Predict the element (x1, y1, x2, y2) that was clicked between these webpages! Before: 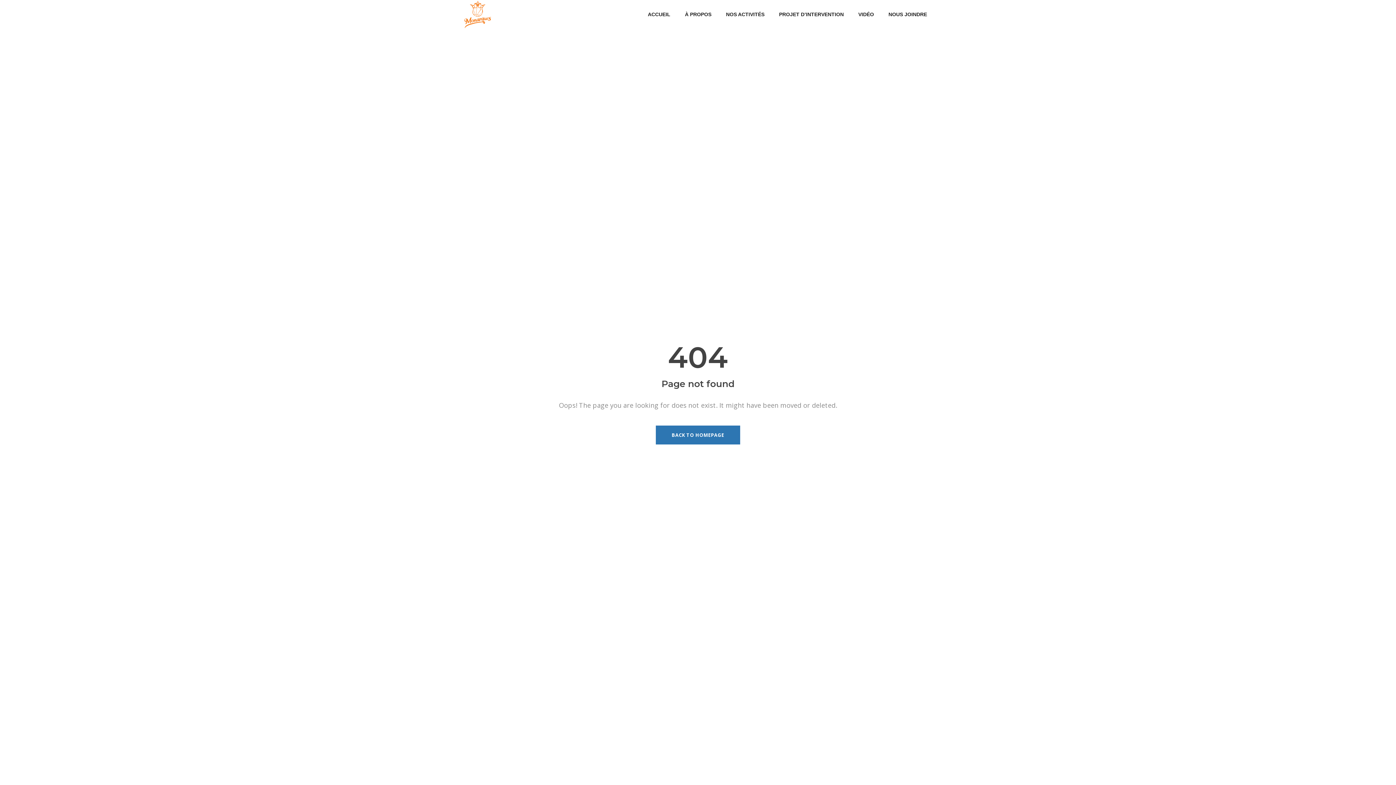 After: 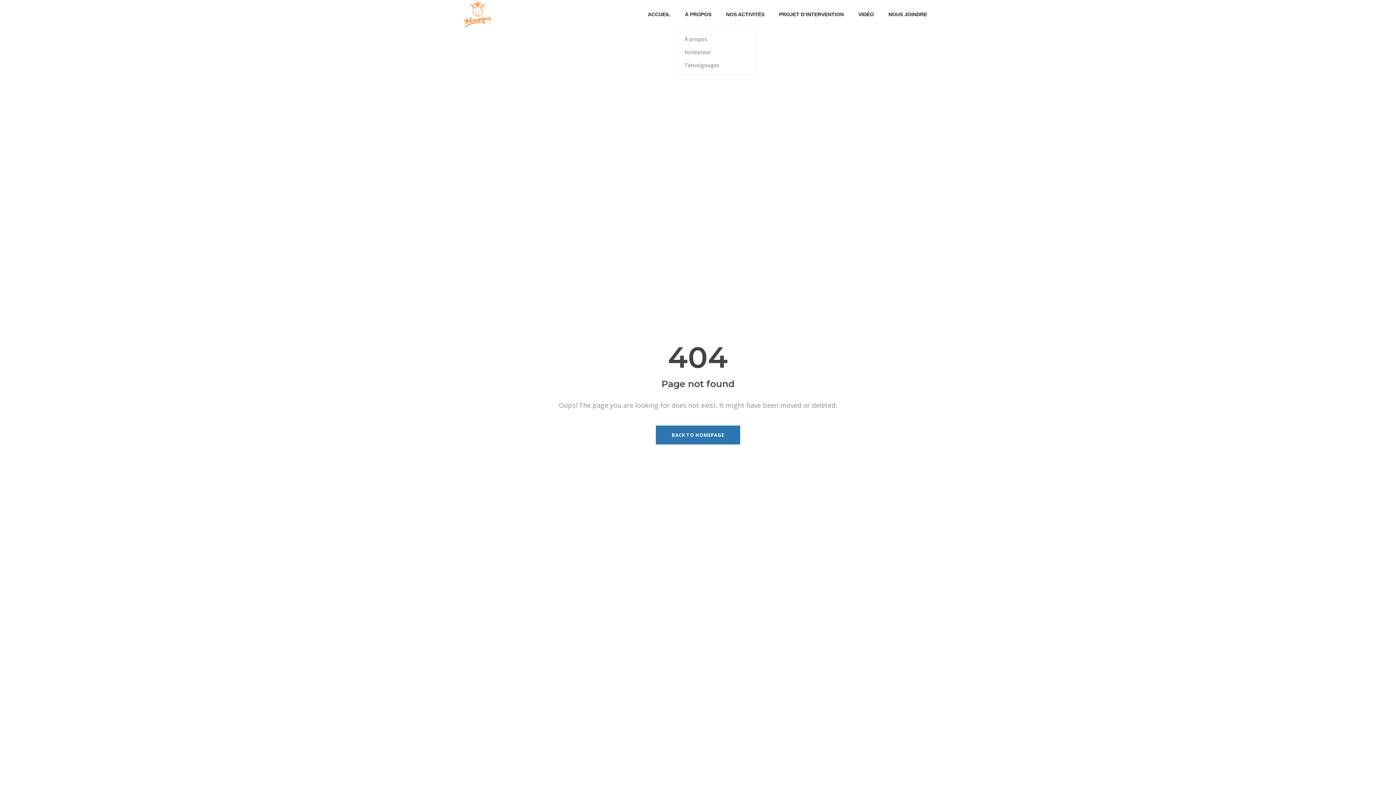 Action: bbox: (677, 0, 718, 29) label: À PROPOS